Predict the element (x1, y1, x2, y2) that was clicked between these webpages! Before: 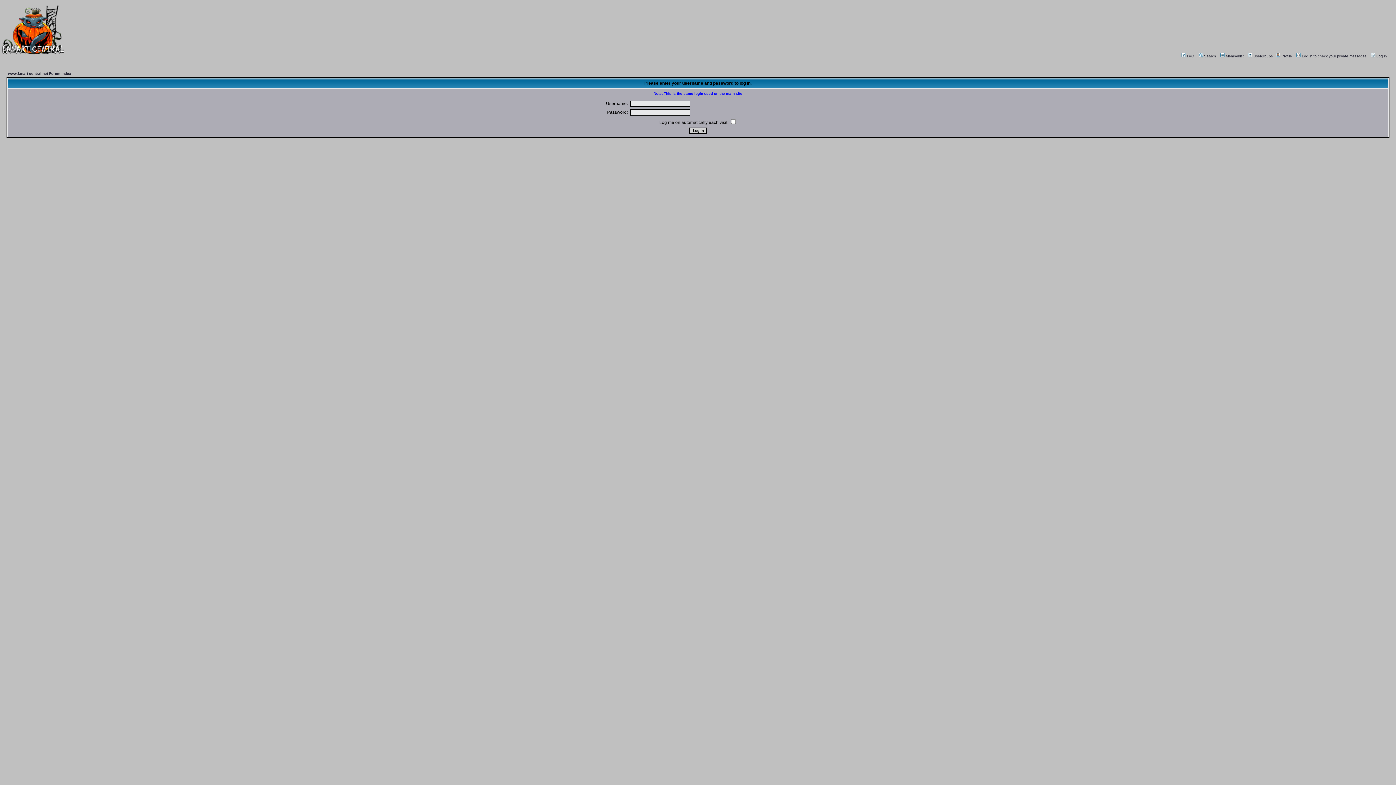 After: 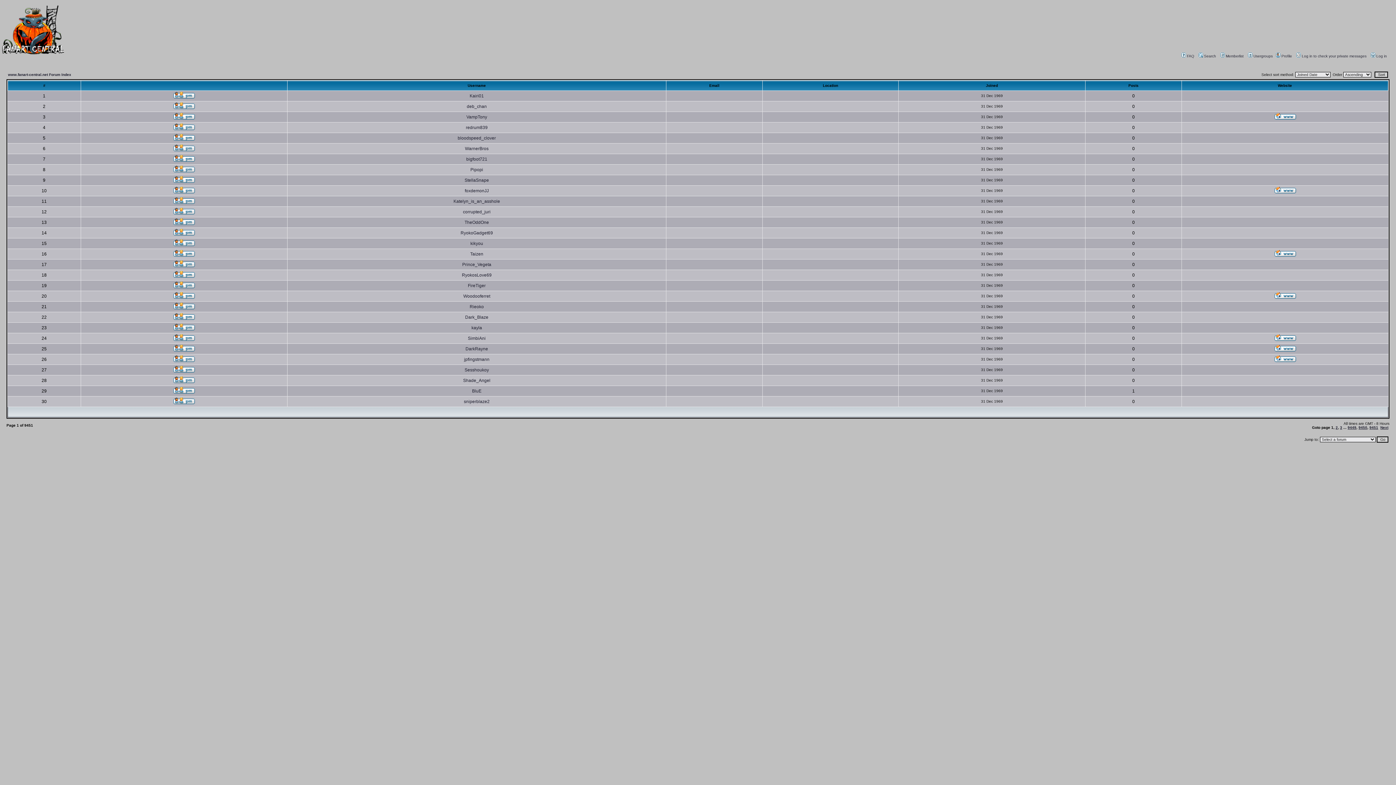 Action: bbox: (1219, 54, 1244, 58) label: Memberlist